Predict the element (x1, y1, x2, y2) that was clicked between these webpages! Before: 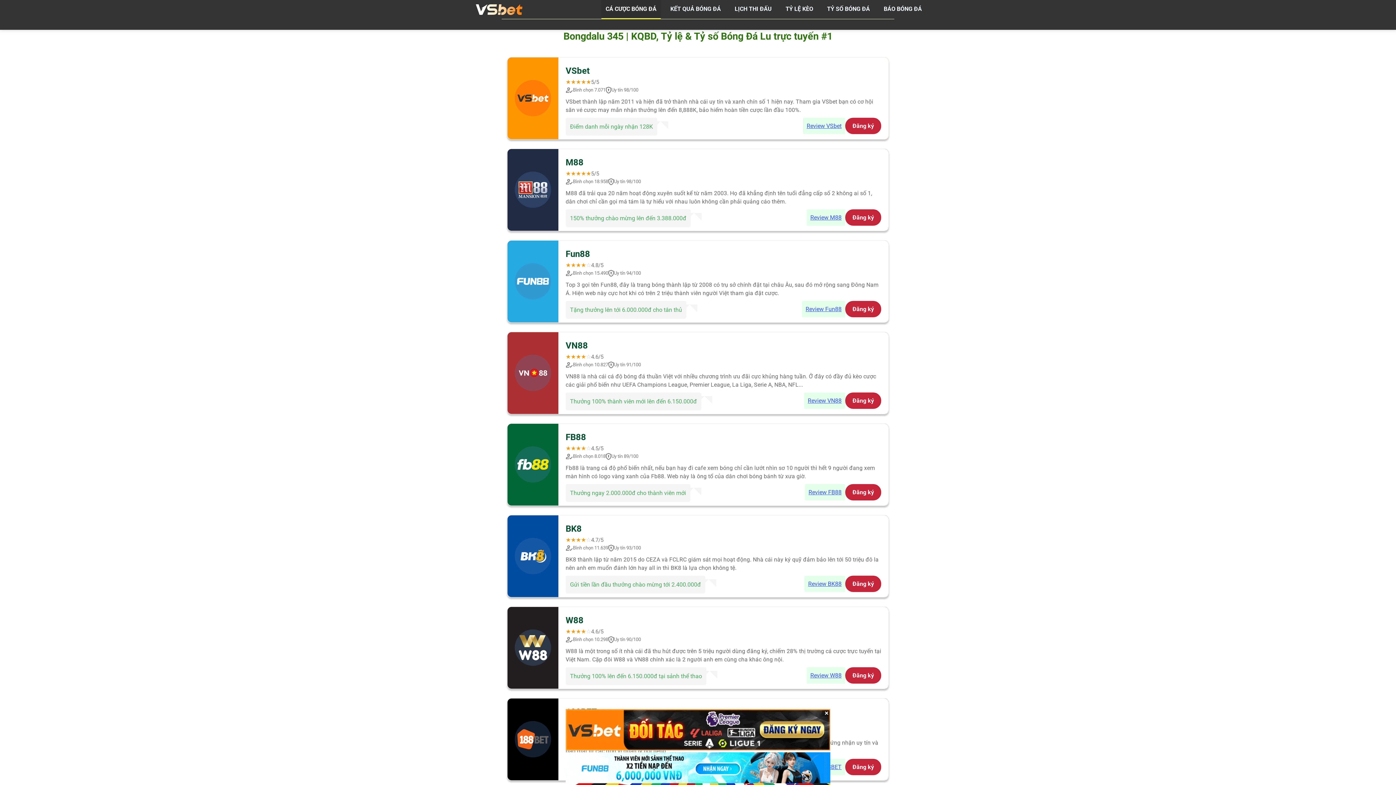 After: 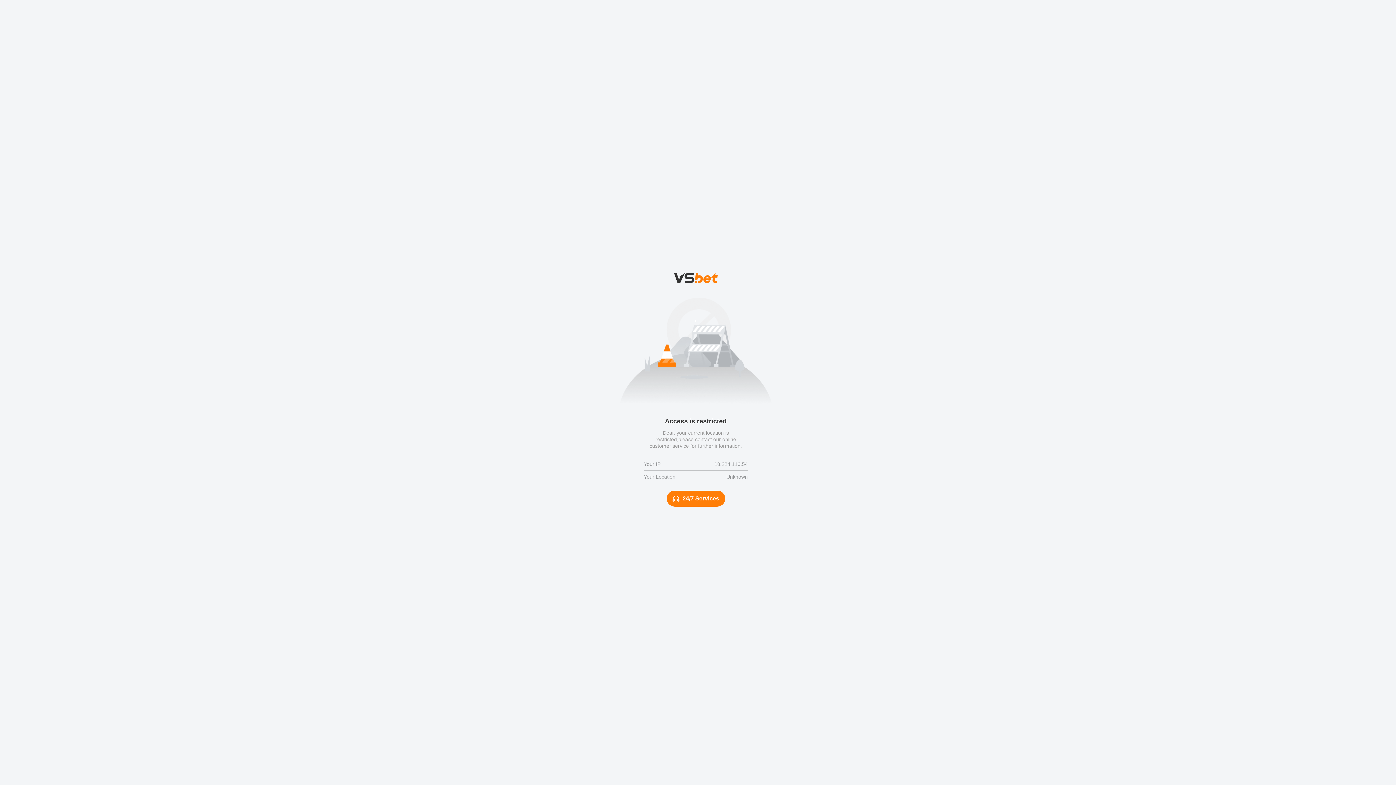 Action: bbox: (845, 209, 881, 225) label: Đăng ký